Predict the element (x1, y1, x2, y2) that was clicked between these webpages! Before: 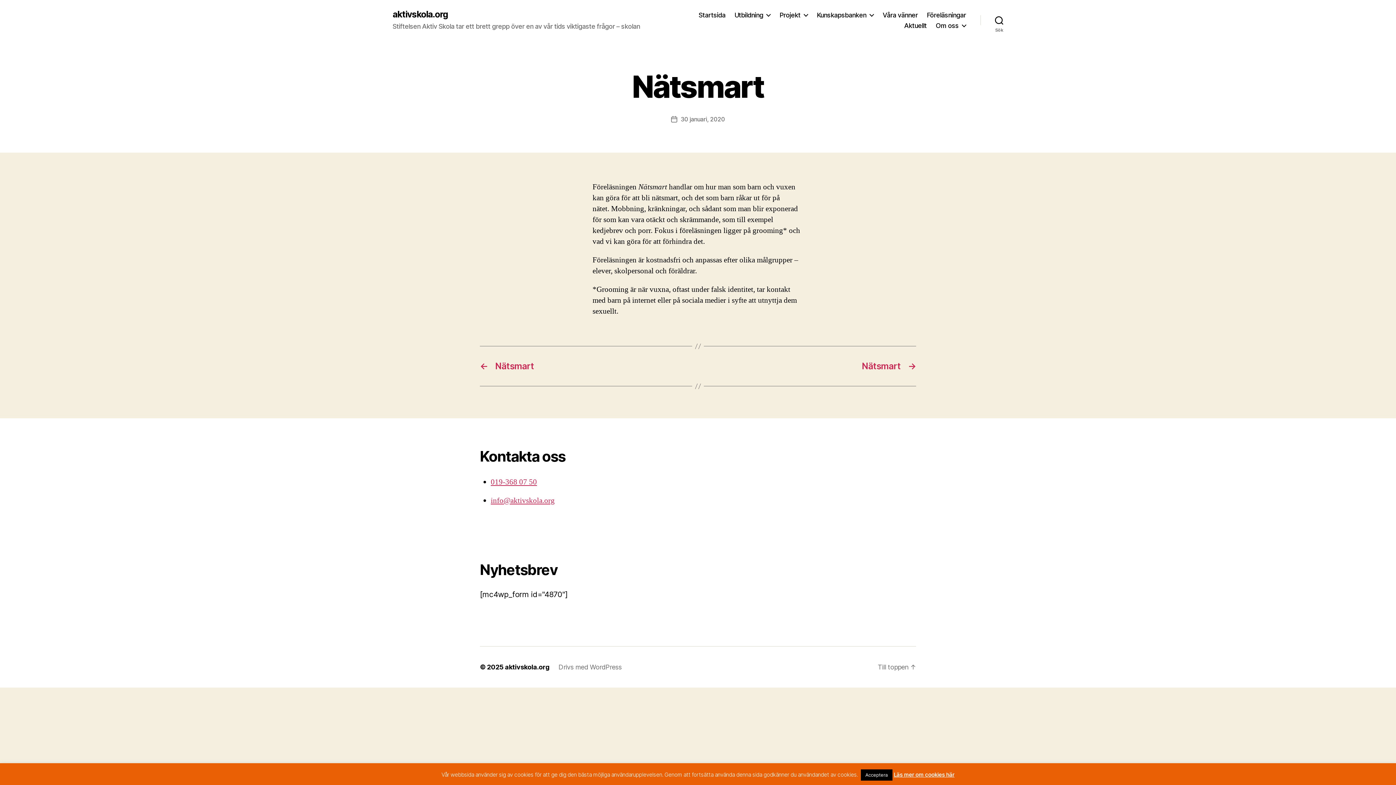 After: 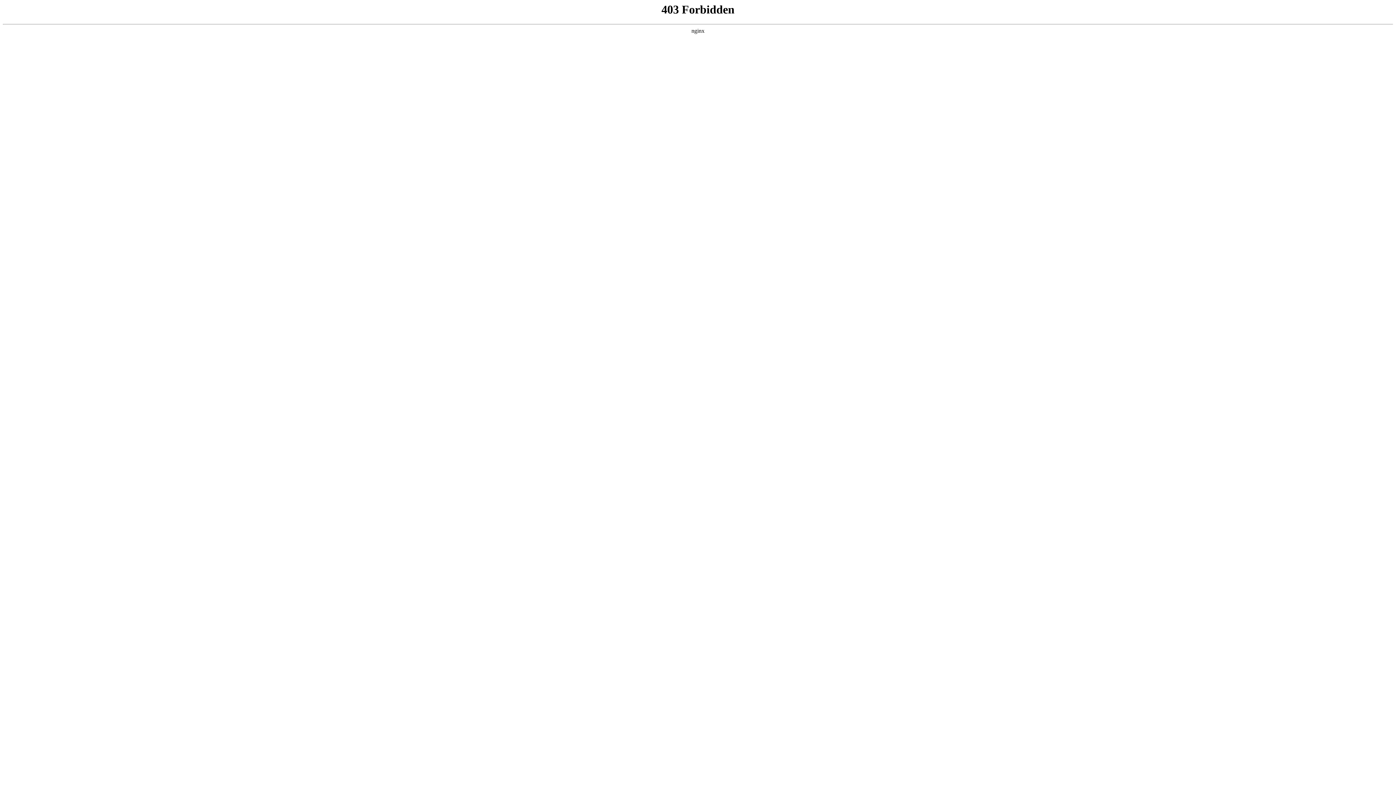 Action: bbox: (558, 663, 621, 671) label: Drivs med WordPress